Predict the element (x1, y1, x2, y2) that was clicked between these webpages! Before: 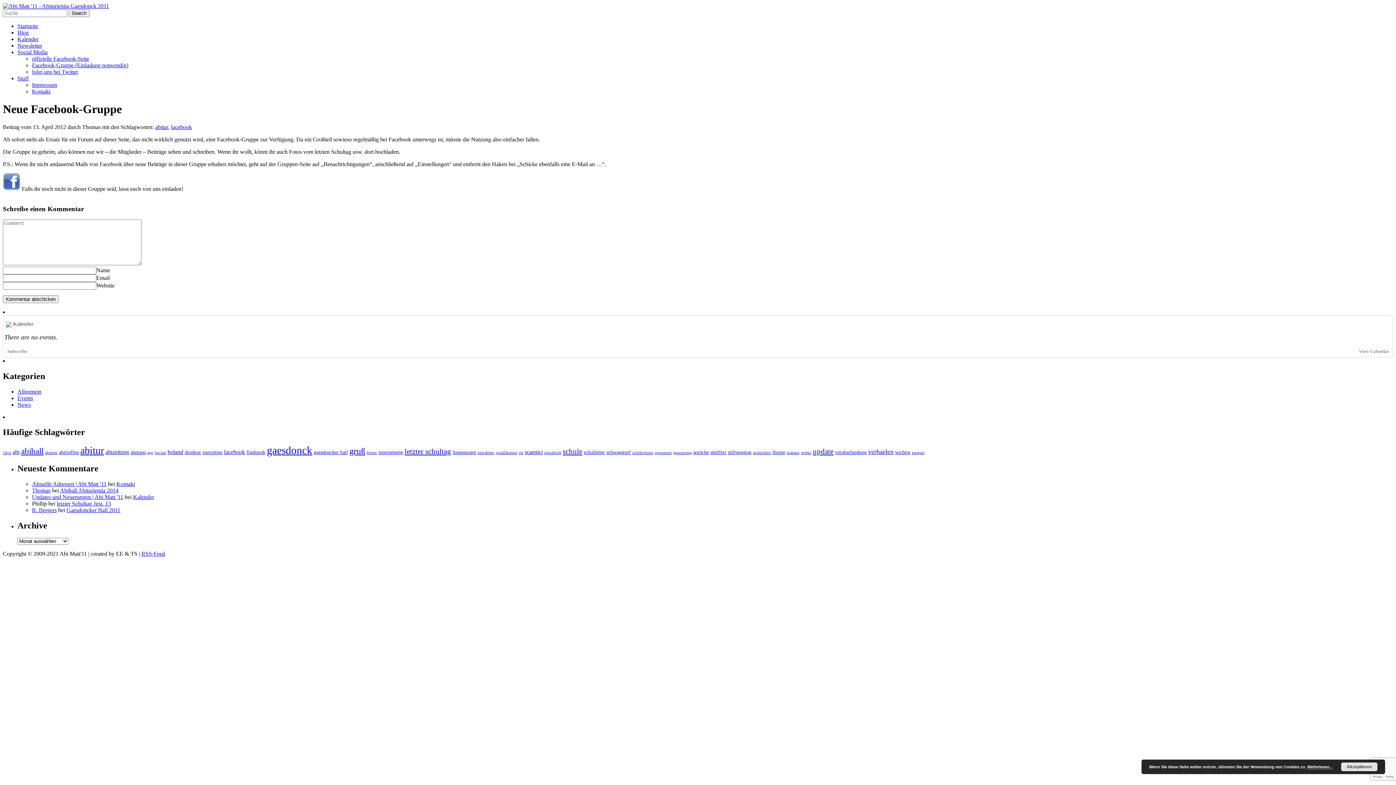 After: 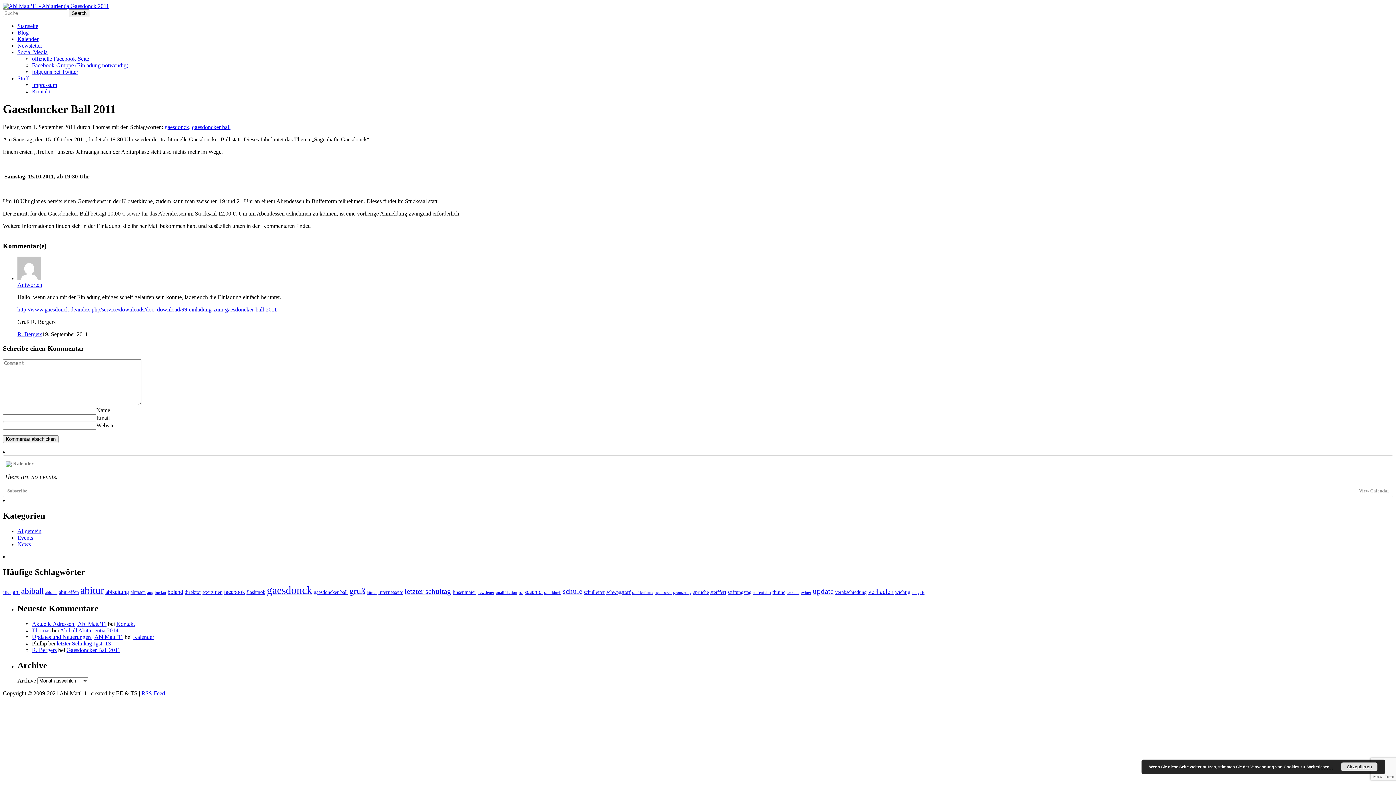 Action: label: Gaesdoncker Ball 2011 bbox: (66, 507, 120, 513)